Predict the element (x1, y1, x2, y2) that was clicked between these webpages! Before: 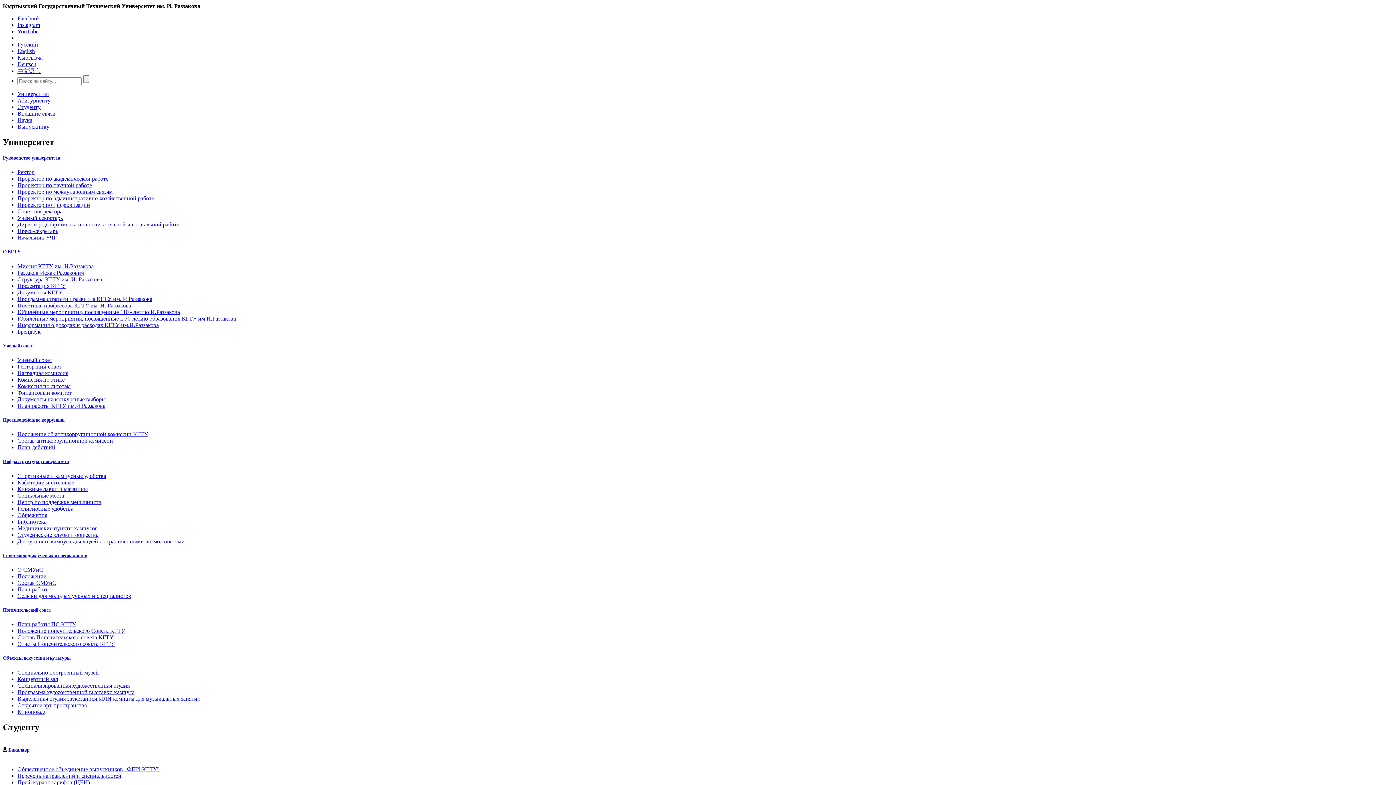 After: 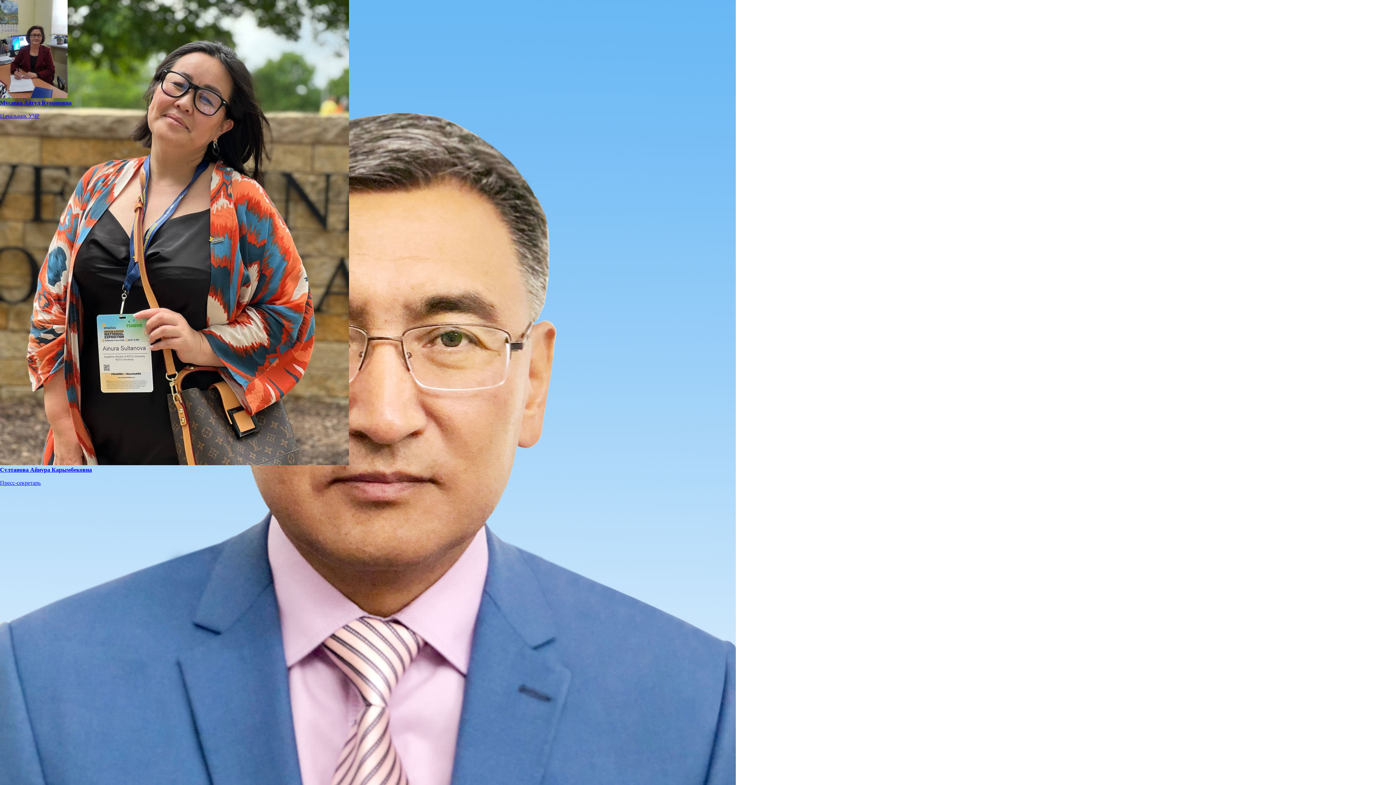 Action: label: Руководство университета bbox: (2, 155, 60, 160)